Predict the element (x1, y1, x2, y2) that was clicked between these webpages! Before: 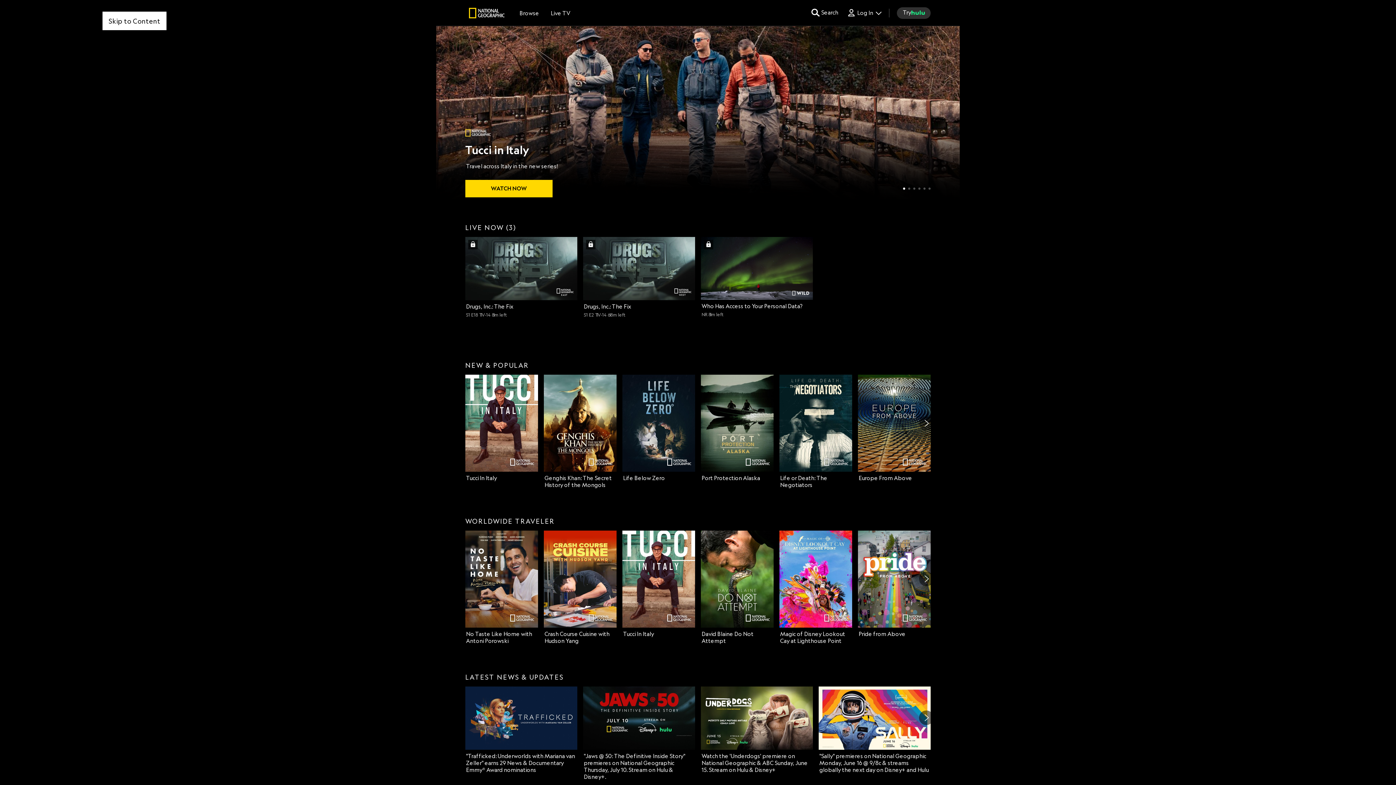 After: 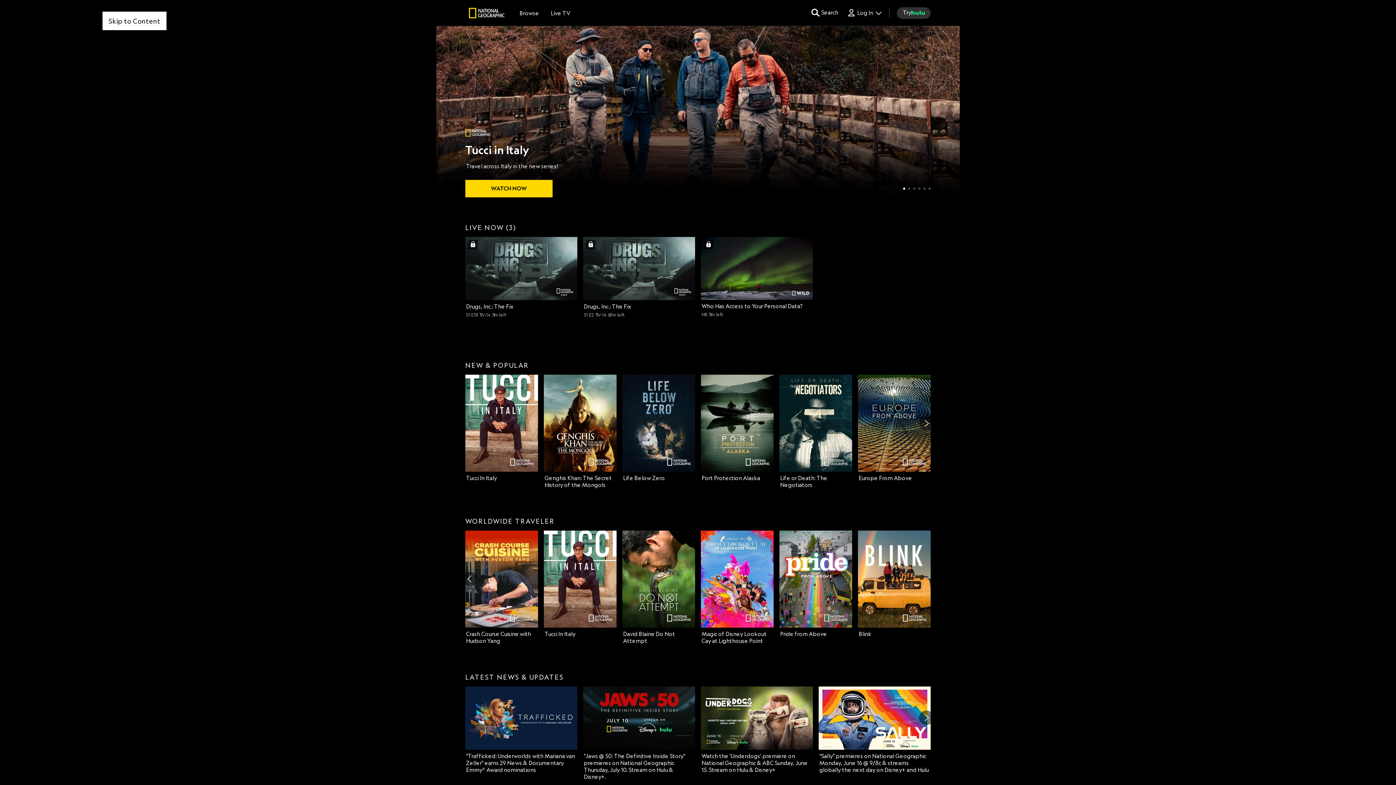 Action: bbox: (919, 572, 933, 586) label: Next